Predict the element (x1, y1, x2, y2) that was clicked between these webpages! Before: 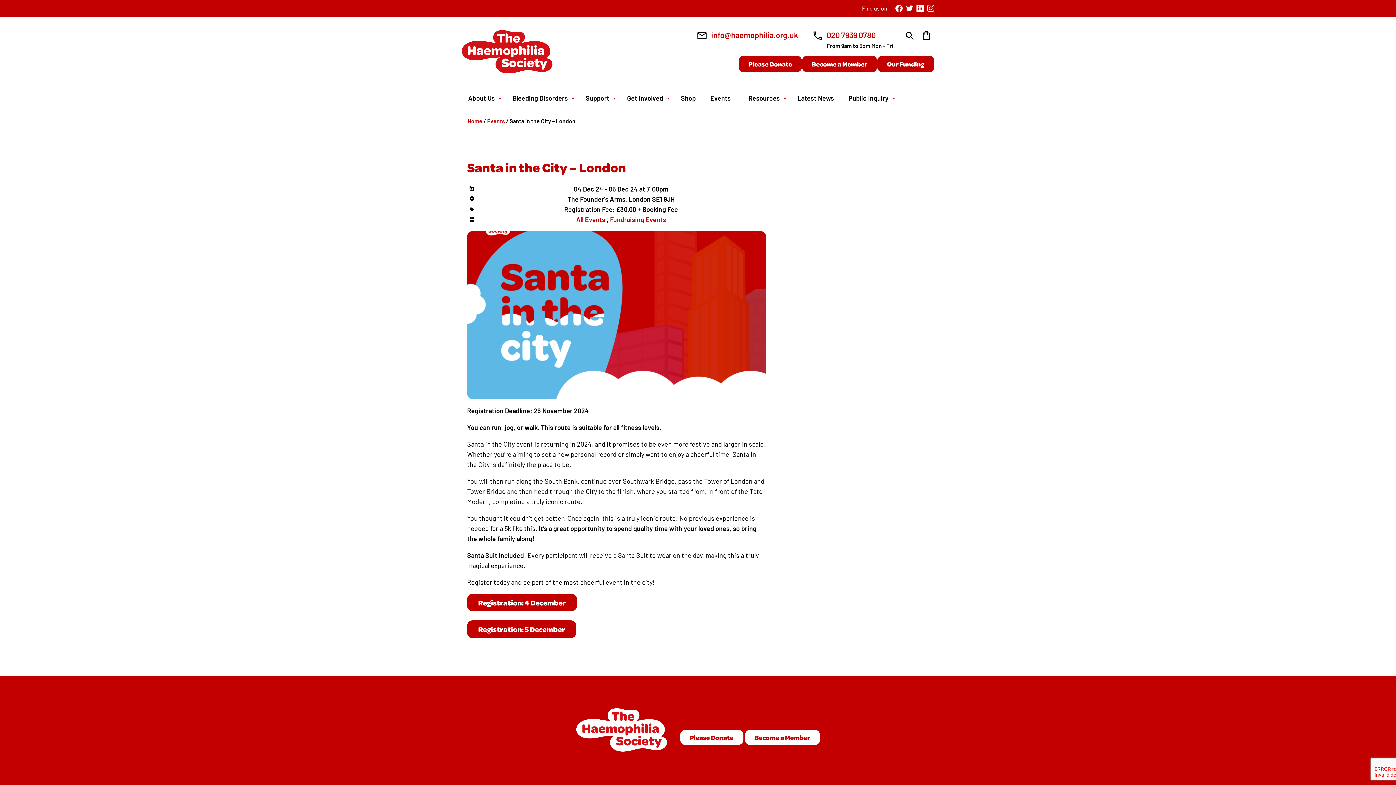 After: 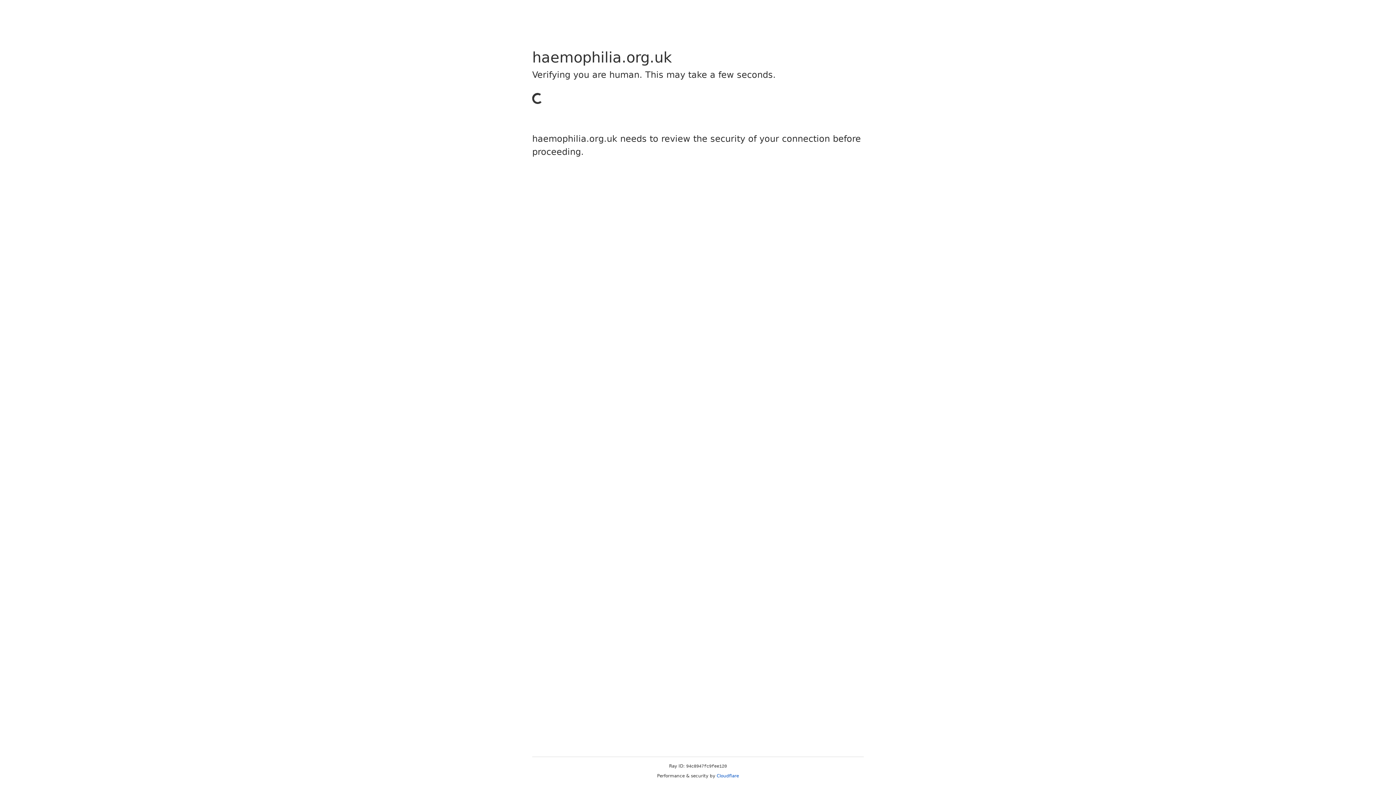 Action: bbox: (487, 117, 505, 124) label: Events